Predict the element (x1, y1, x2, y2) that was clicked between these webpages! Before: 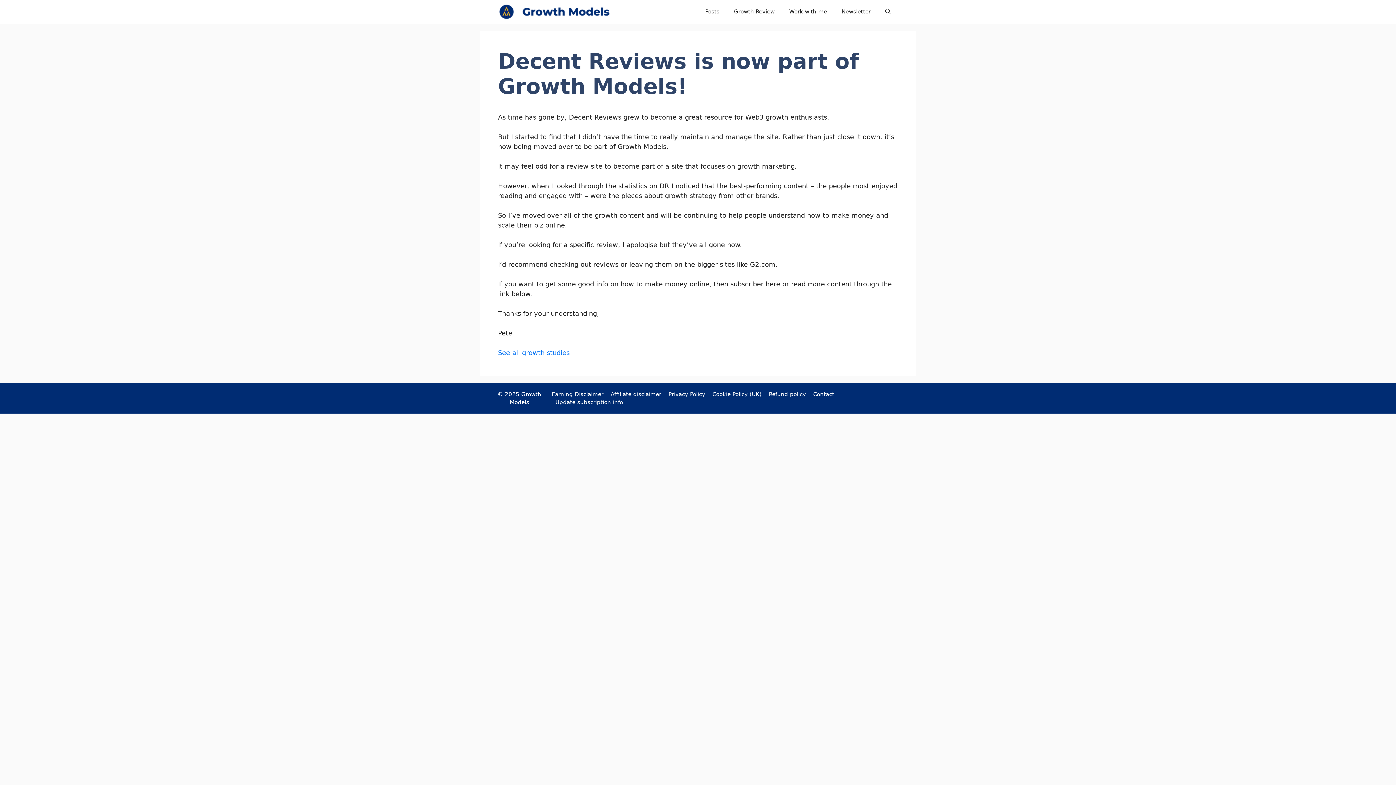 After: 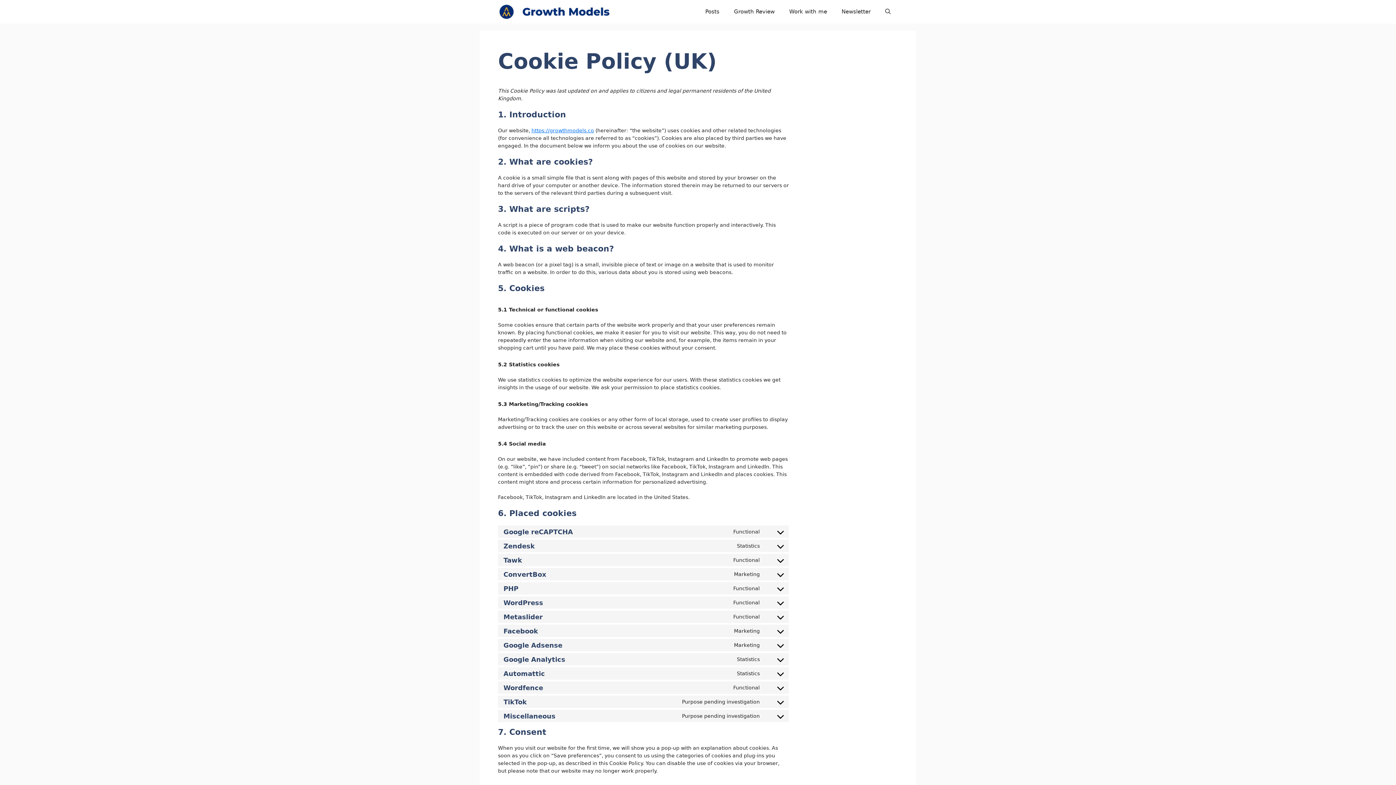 Action: label: Cookie Policy (UK) bbox: (712, 391, 761, 397)